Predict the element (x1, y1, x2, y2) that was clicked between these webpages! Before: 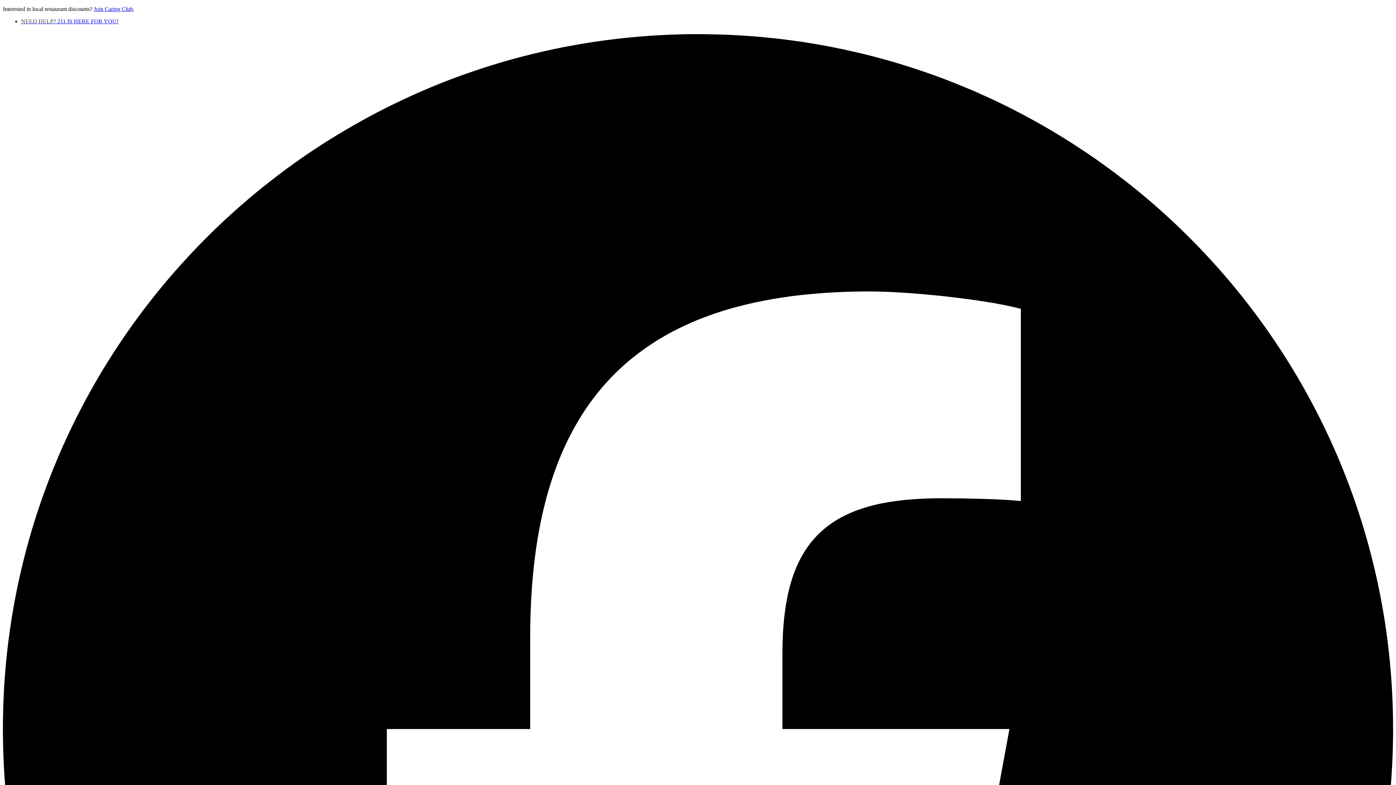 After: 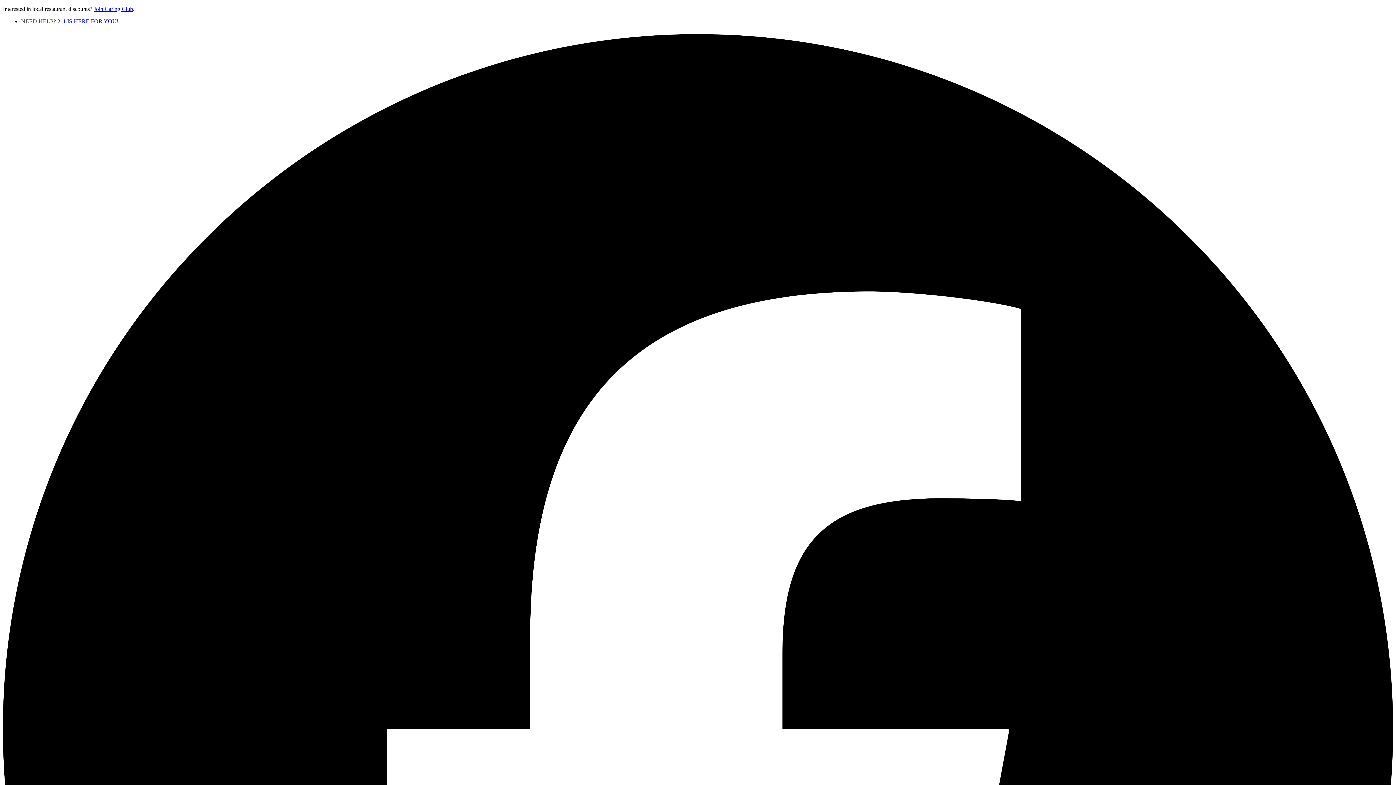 Action: bbox: (21, 18, 118, 24) label: NEED HELP? 211 IS HERE FOR YOU!